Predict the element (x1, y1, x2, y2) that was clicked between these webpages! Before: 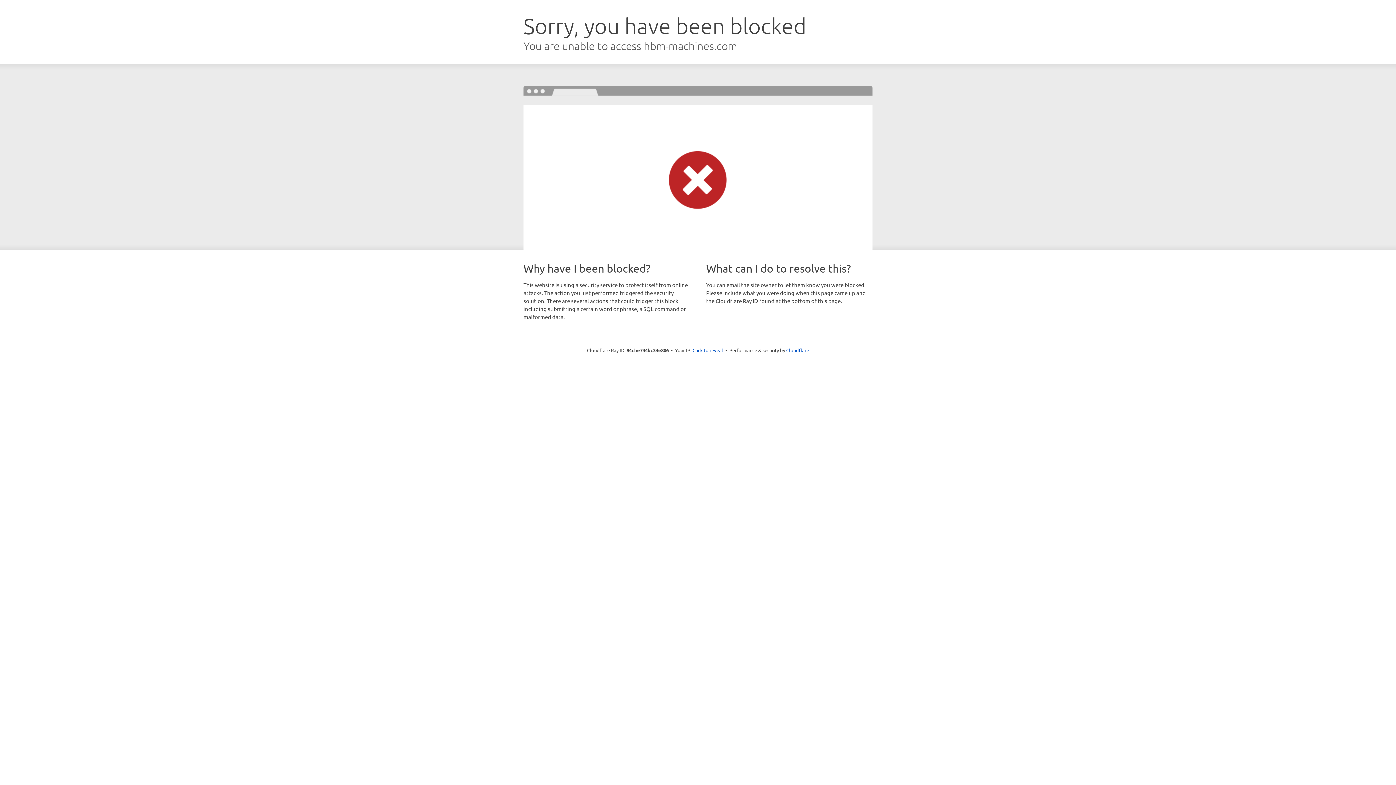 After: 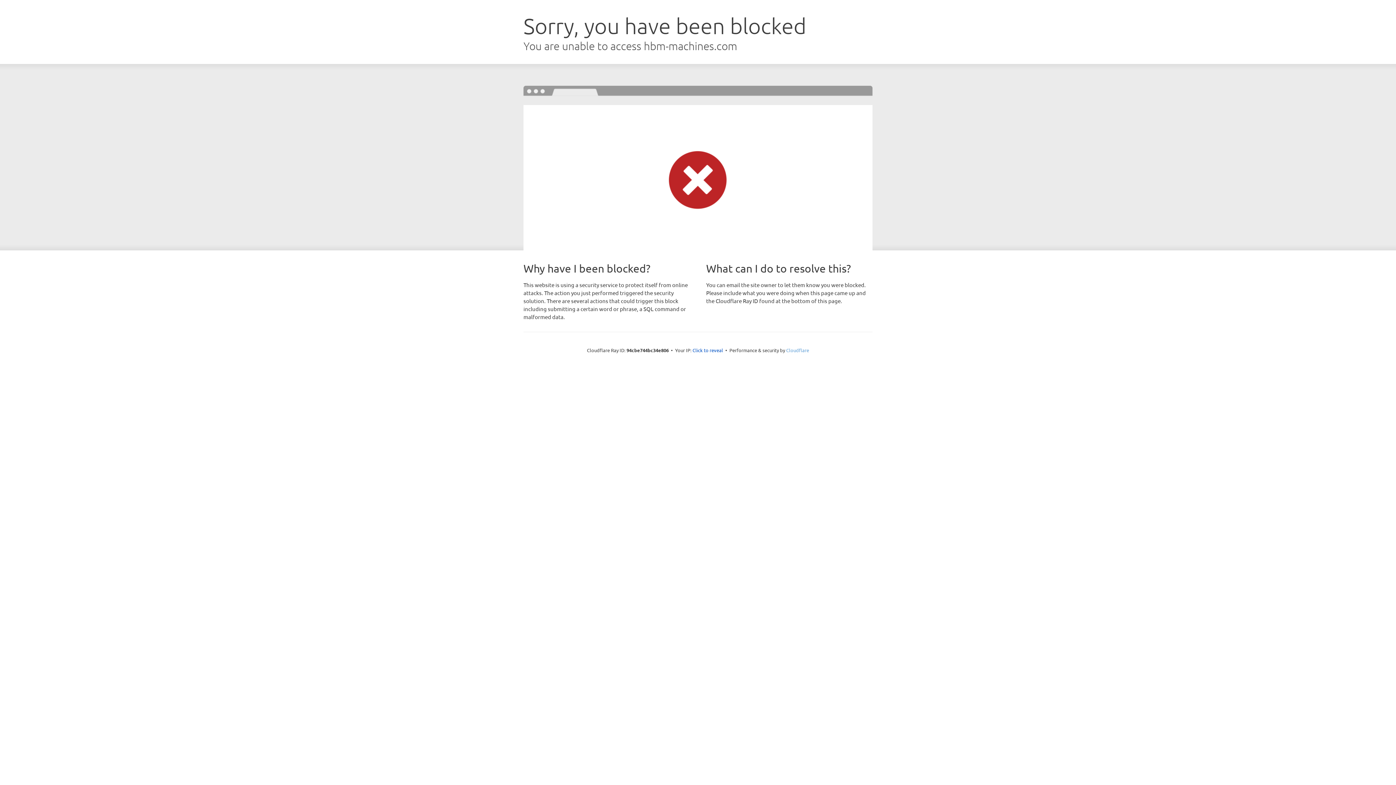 Action: label: Cloudflare bbox: (786, 347, 809, 353)